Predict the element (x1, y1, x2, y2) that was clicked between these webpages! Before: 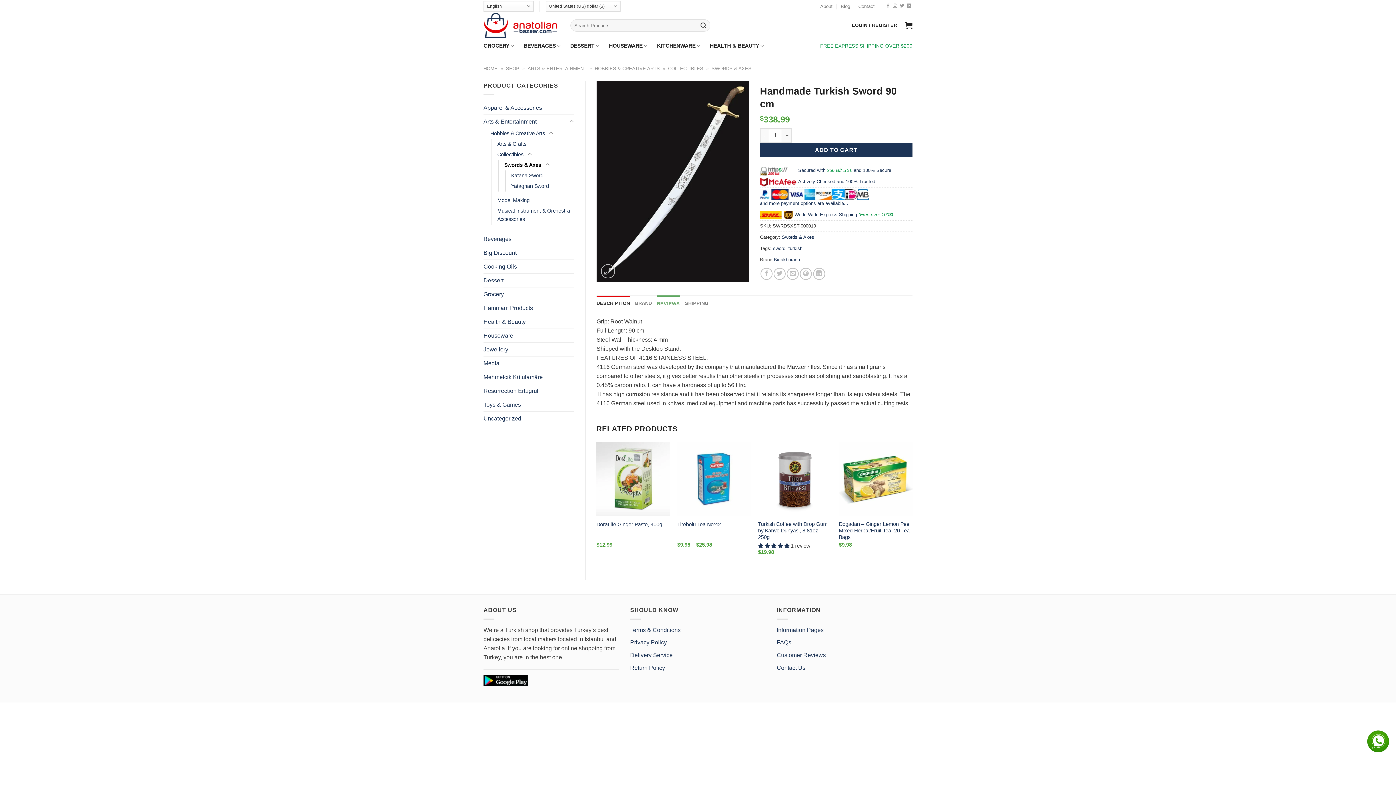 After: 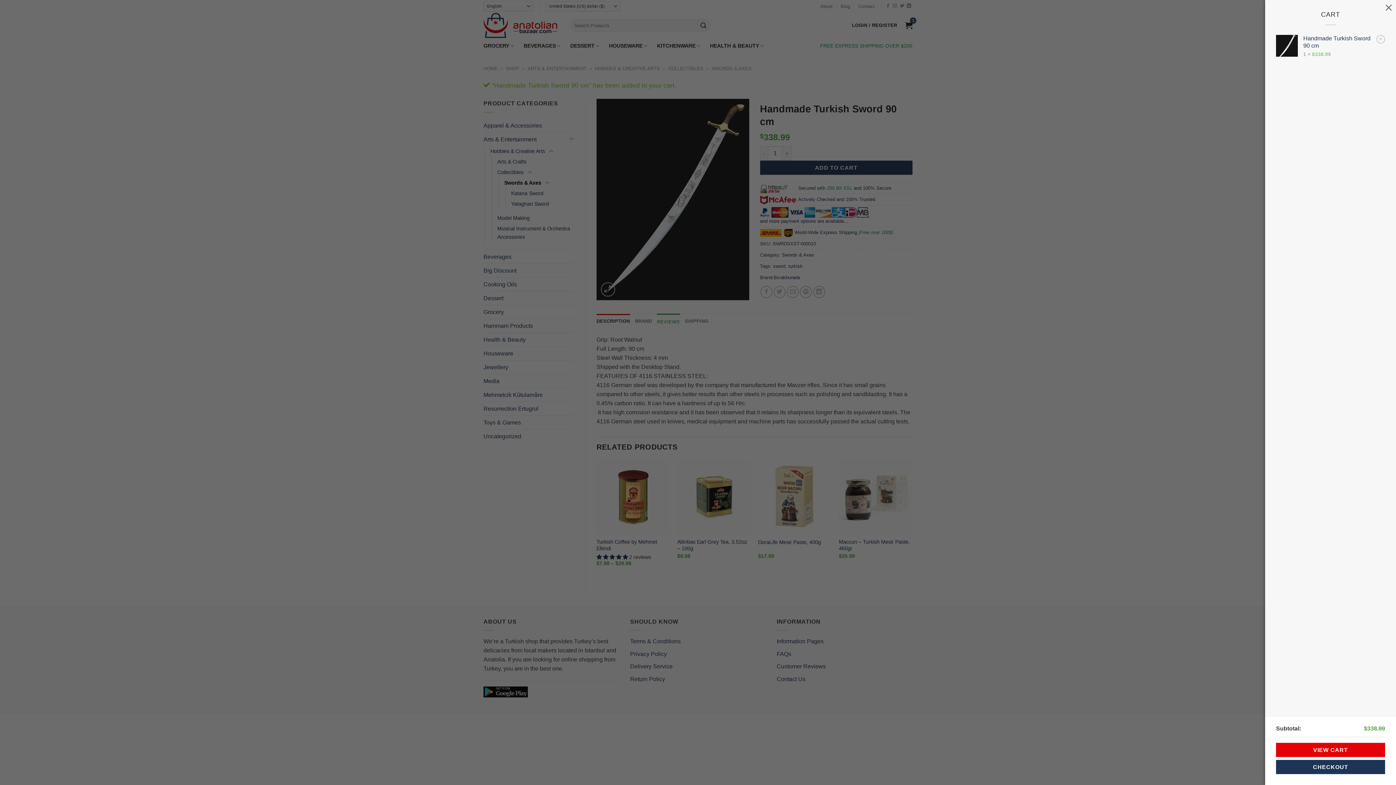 Action: label: ADD TO CART bbox: (760, 142, 912, 156)